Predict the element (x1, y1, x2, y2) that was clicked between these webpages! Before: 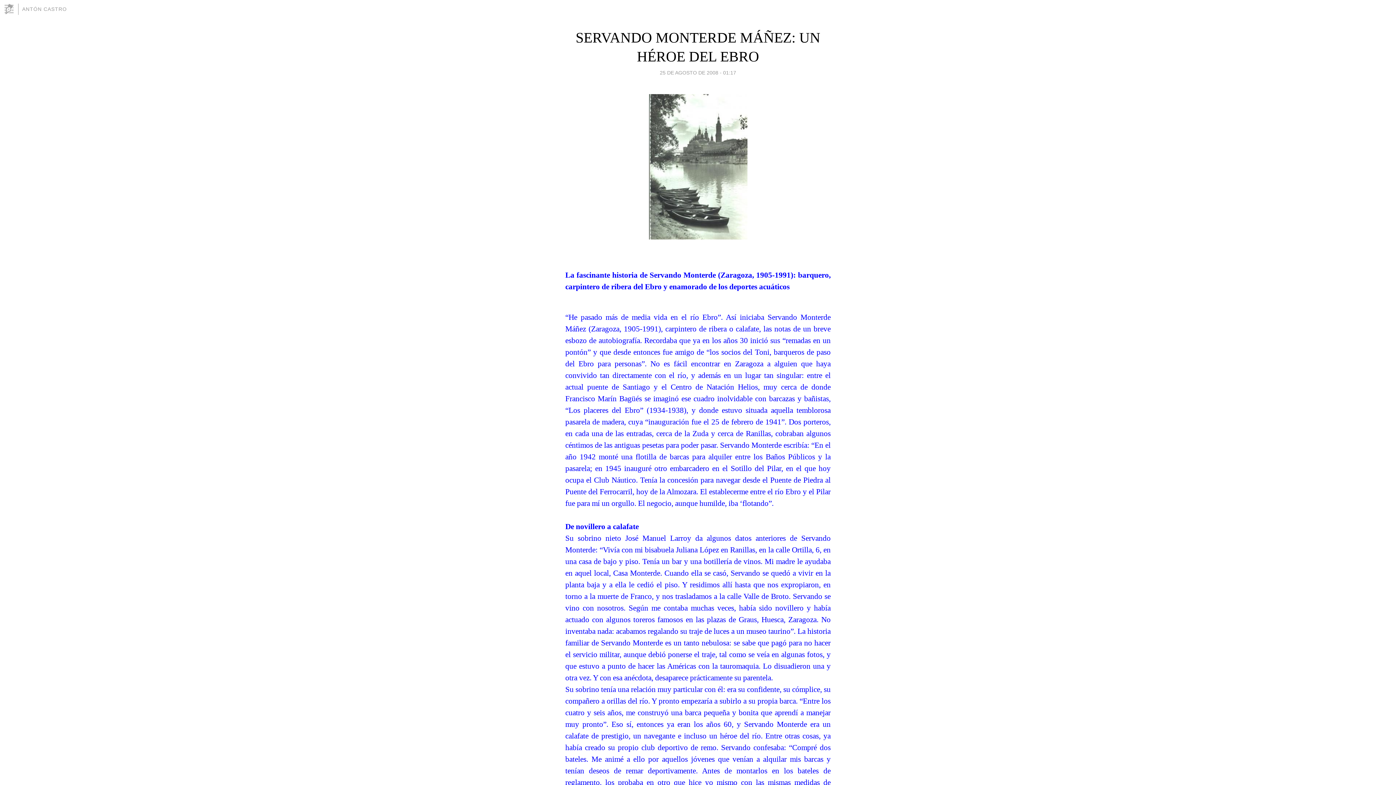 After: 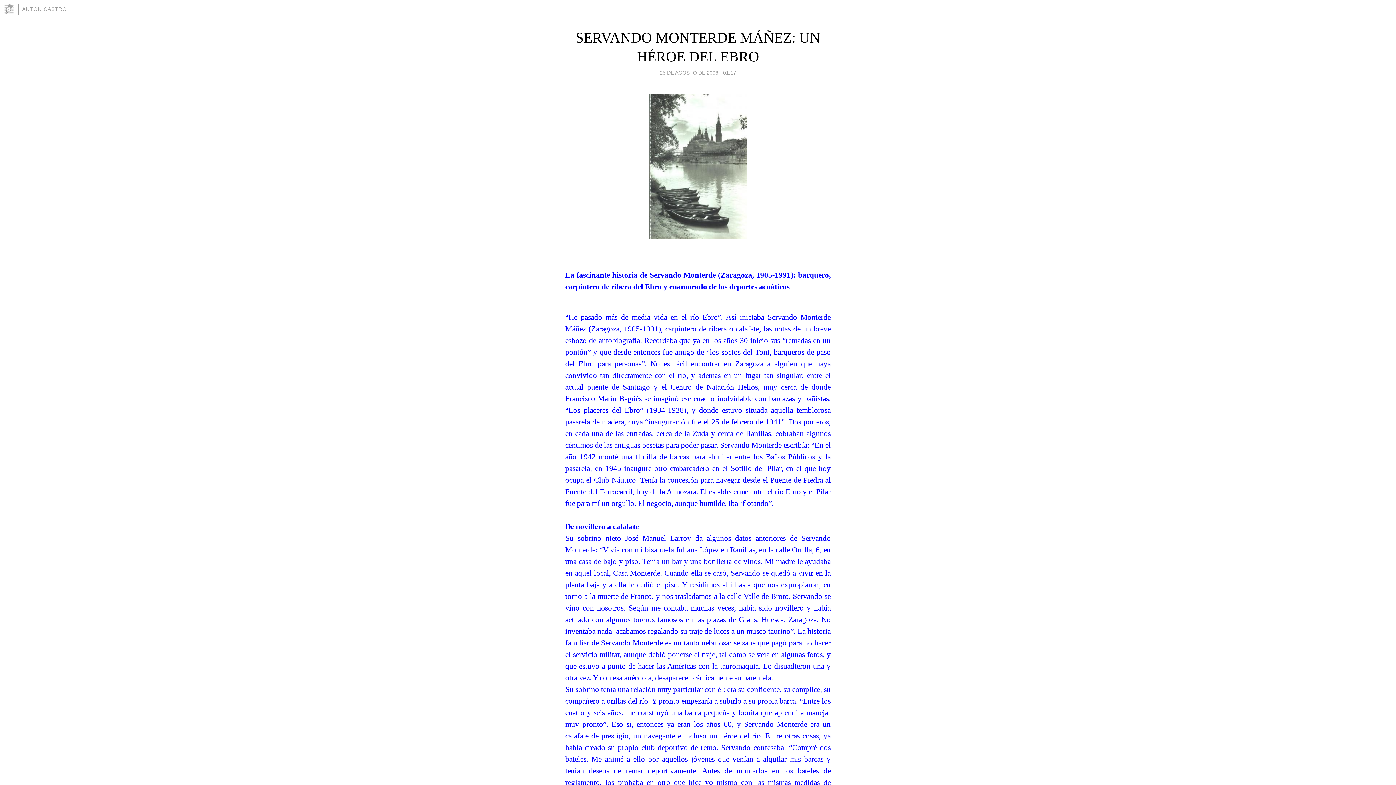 Action: label: 25 DE AGOSTO DE 2008 - 01:17 bbox: (660, 67, 736, 77)